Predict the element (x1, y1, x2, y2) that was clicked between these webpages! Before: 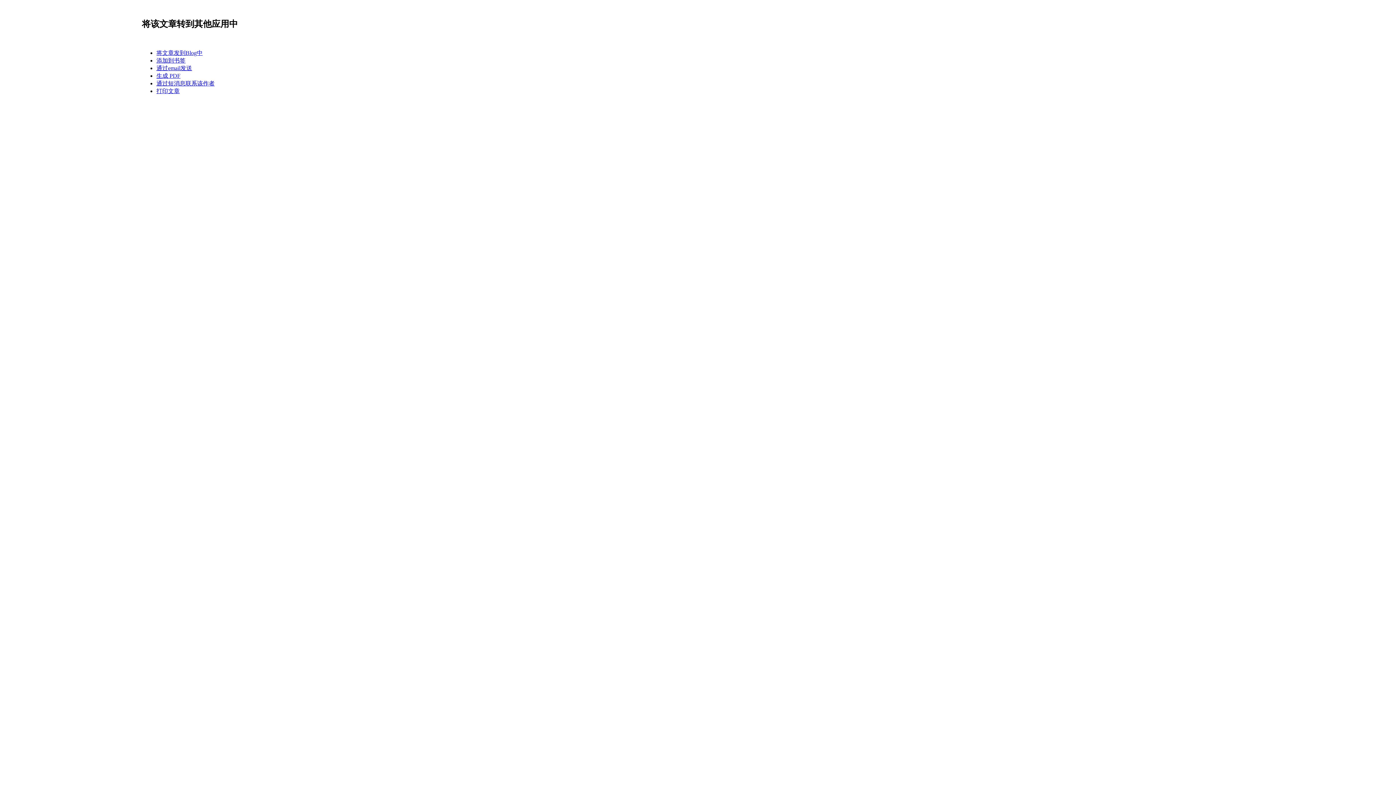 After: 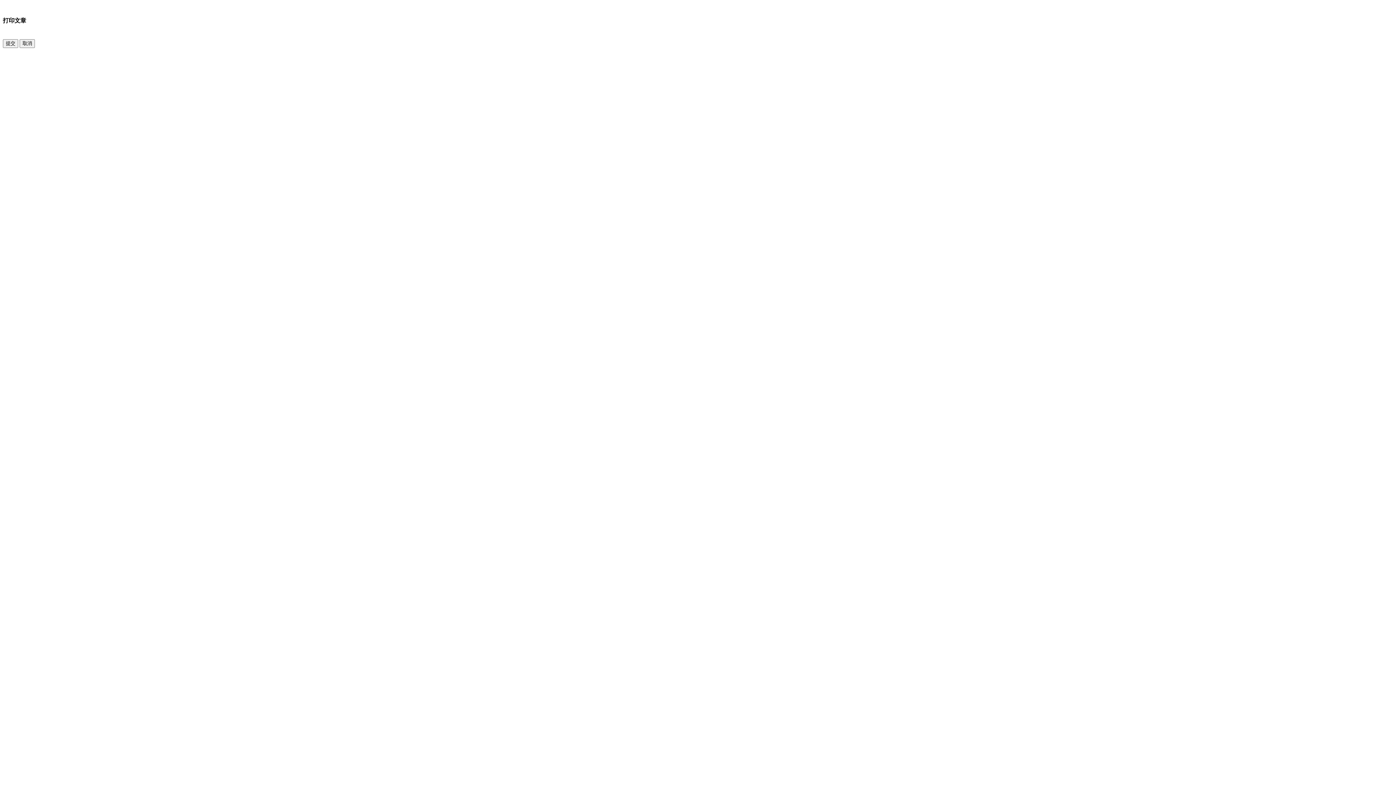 Action: bbox: (156, 87, 179, 94) label: 打印文章